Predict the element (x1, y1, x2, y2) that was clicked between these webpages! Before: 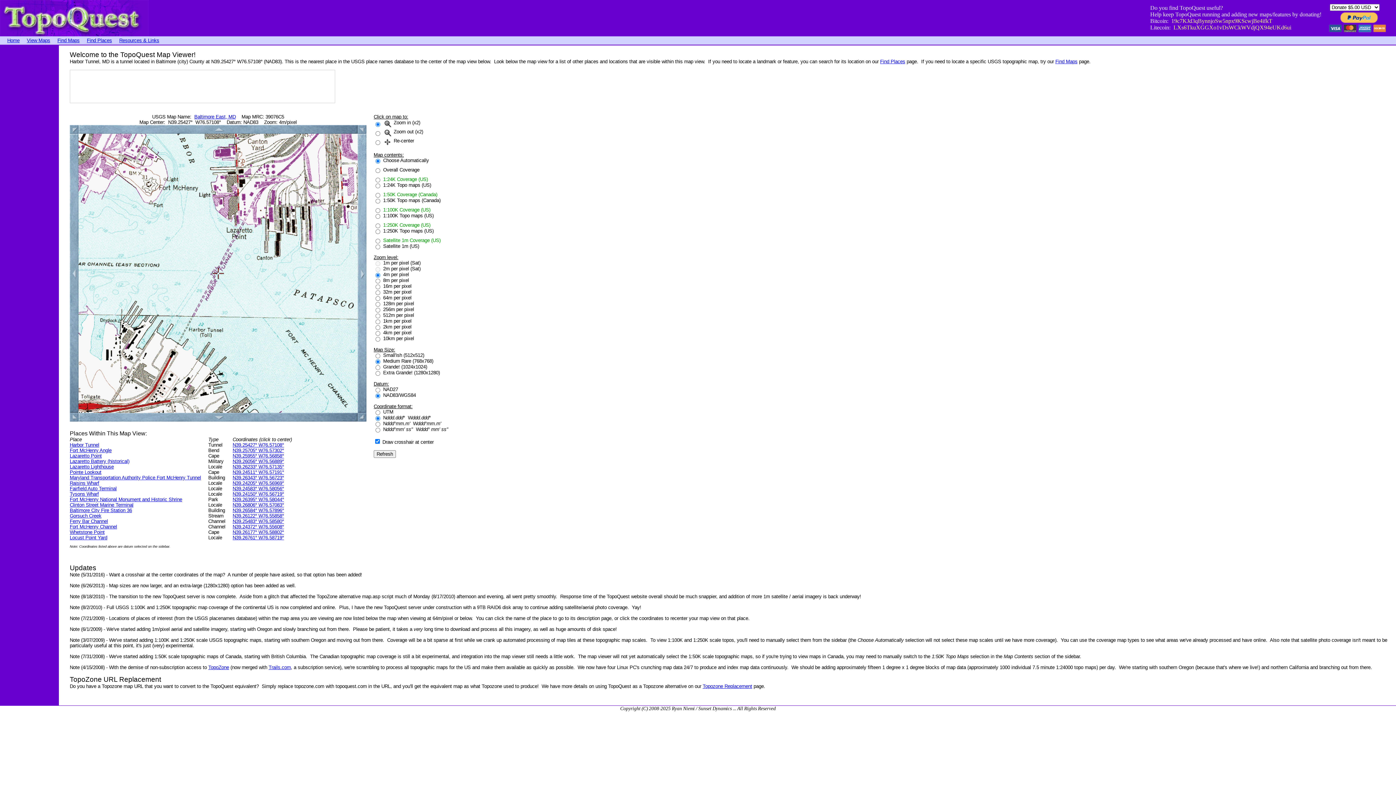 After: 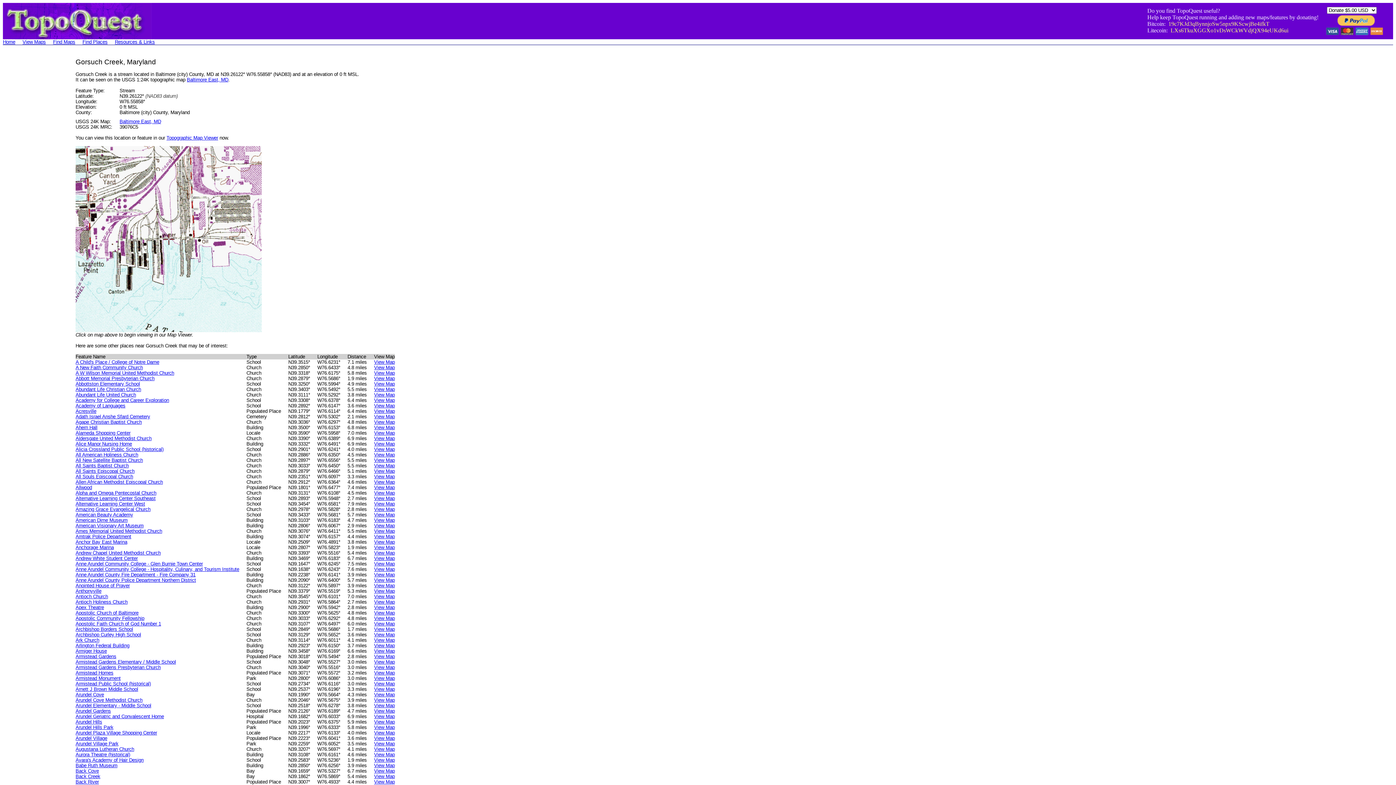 Action: bbox: (69, 513, 101, 518) label: Gorsuch Creek